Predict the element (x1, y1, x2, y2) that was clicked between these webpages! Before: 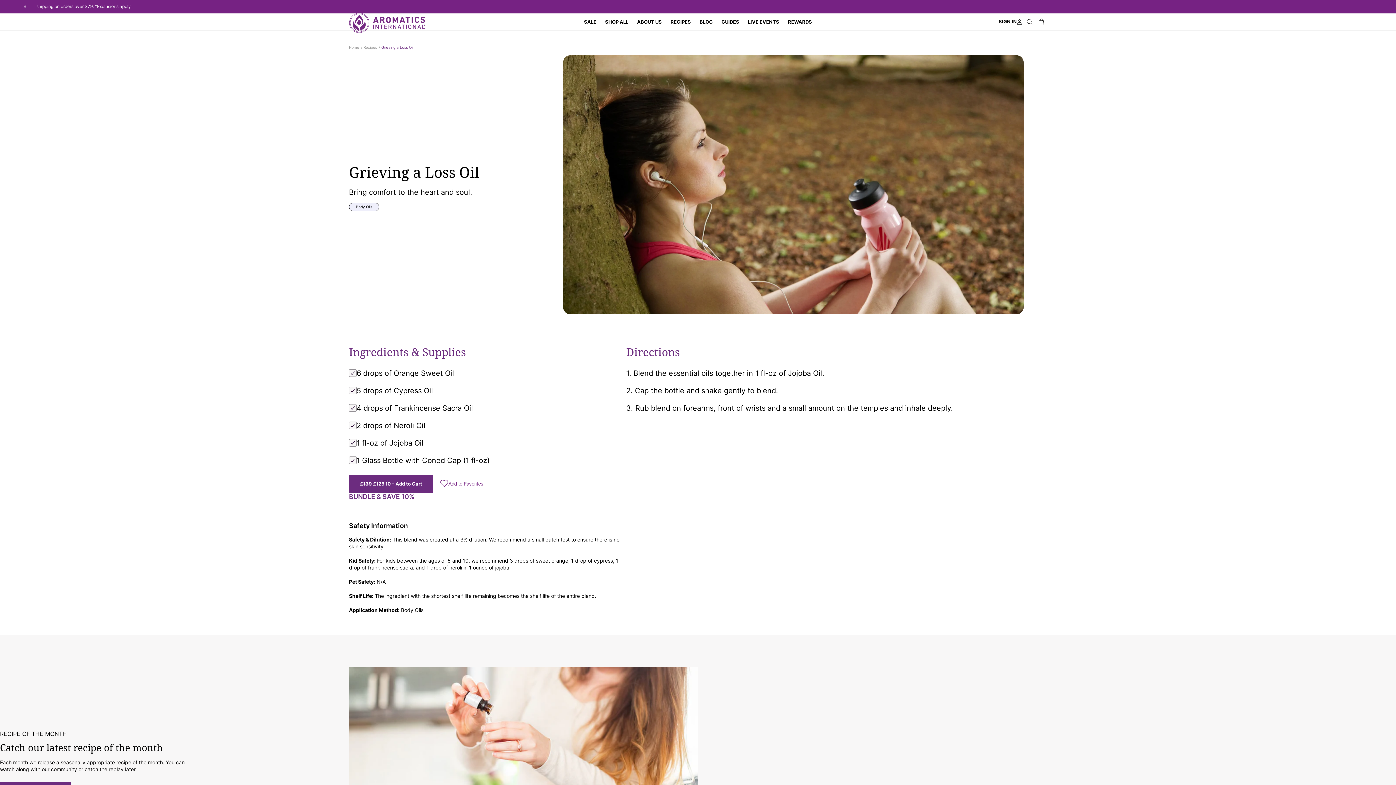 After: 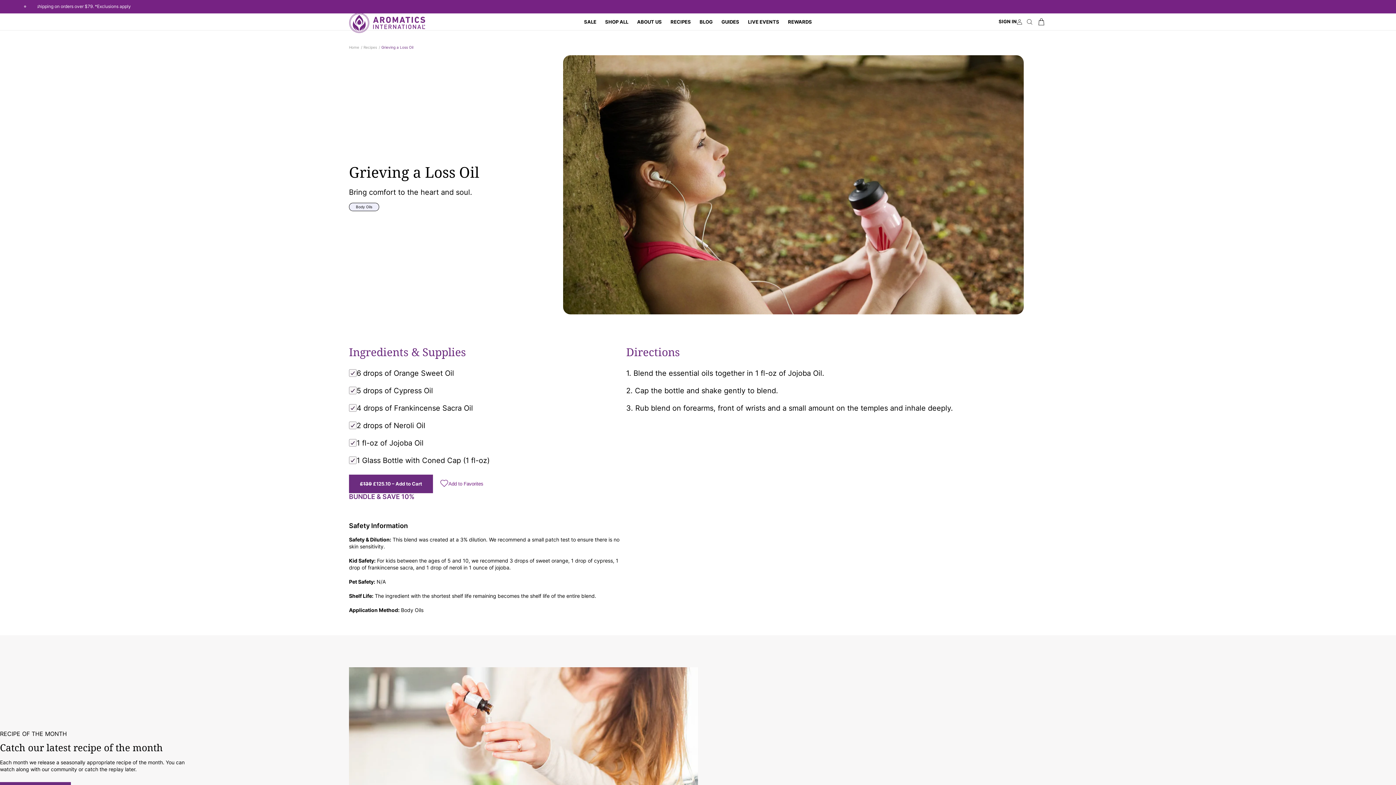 Action: bbox: (1035, 13, 1047, 29) label: Cart